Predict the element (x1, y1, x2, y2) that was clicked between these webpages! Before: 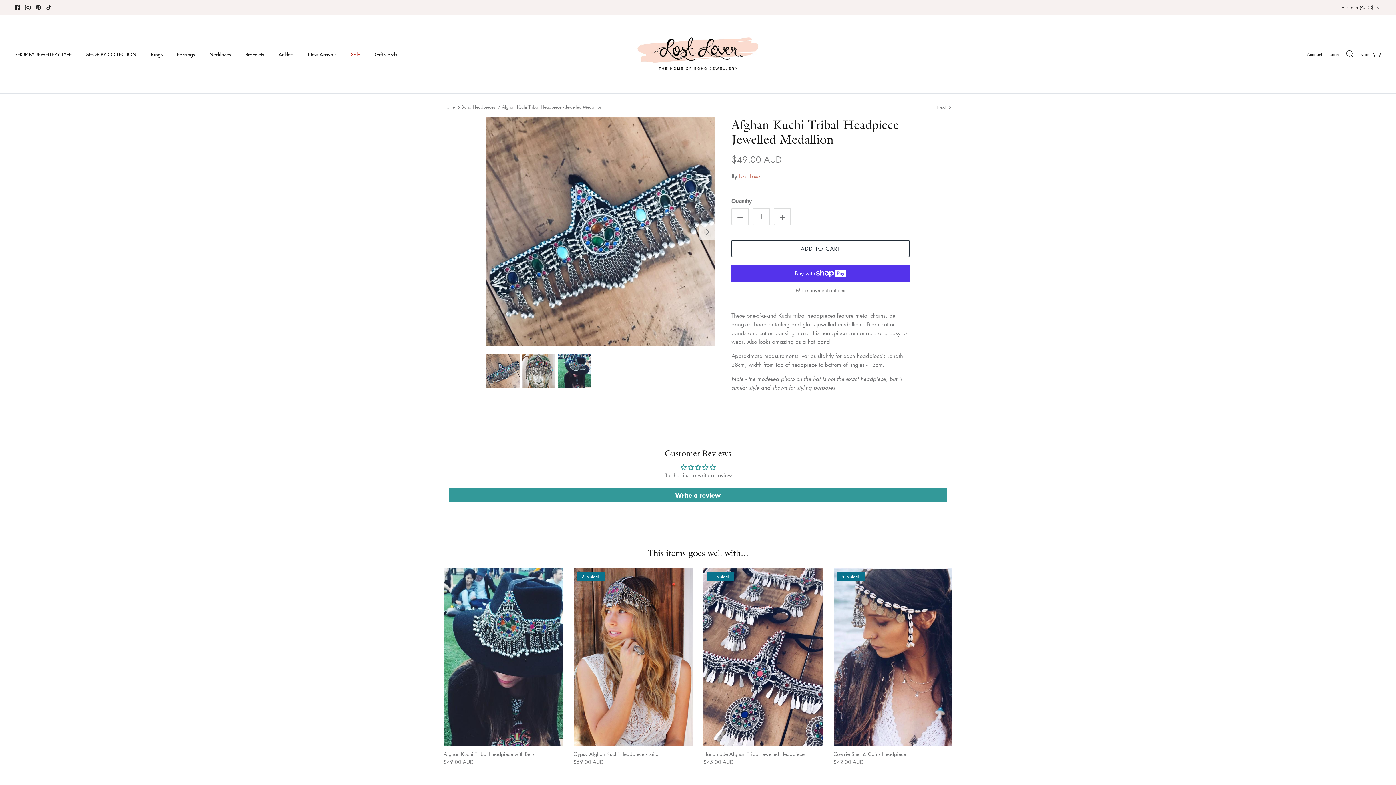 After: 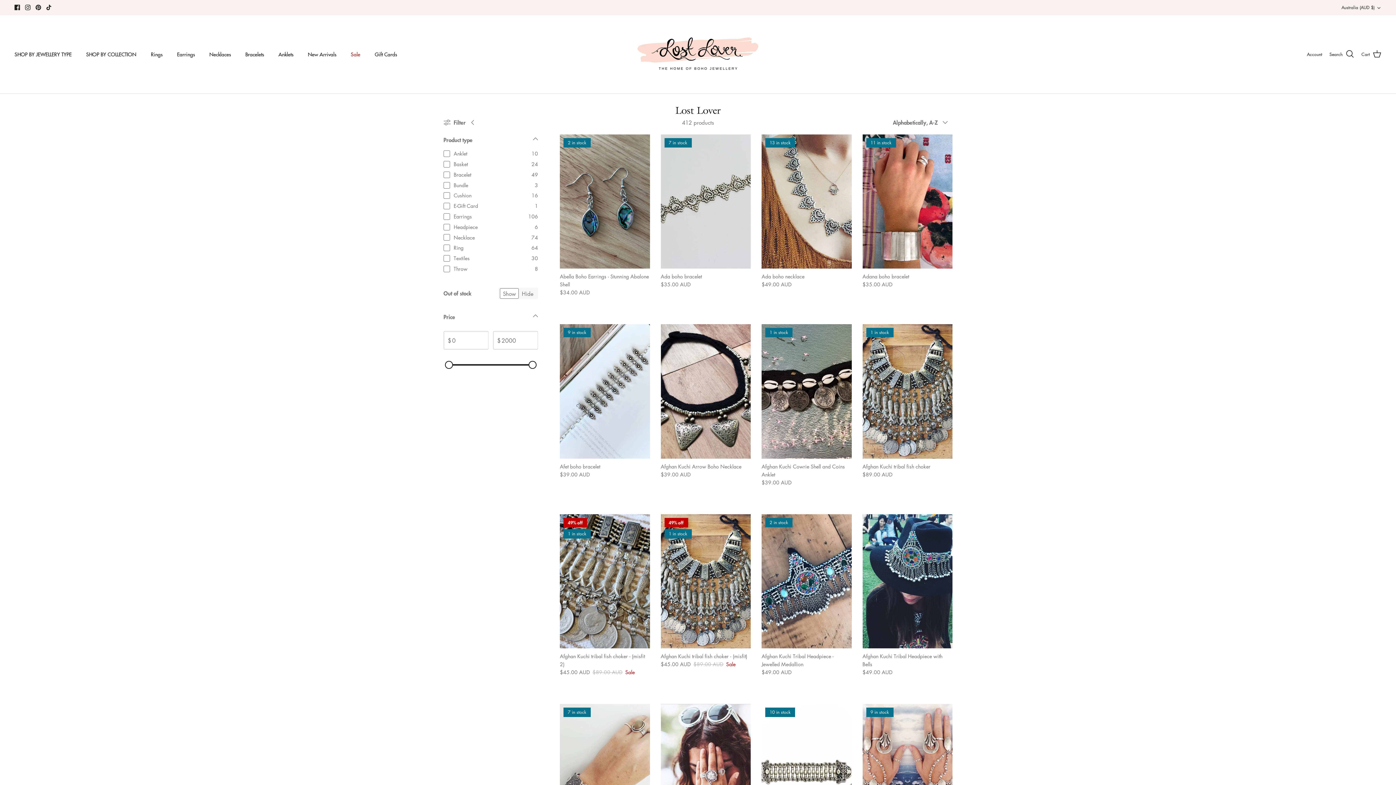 Action: bbox: (739, 172, 762, 180) label: Lost Lover